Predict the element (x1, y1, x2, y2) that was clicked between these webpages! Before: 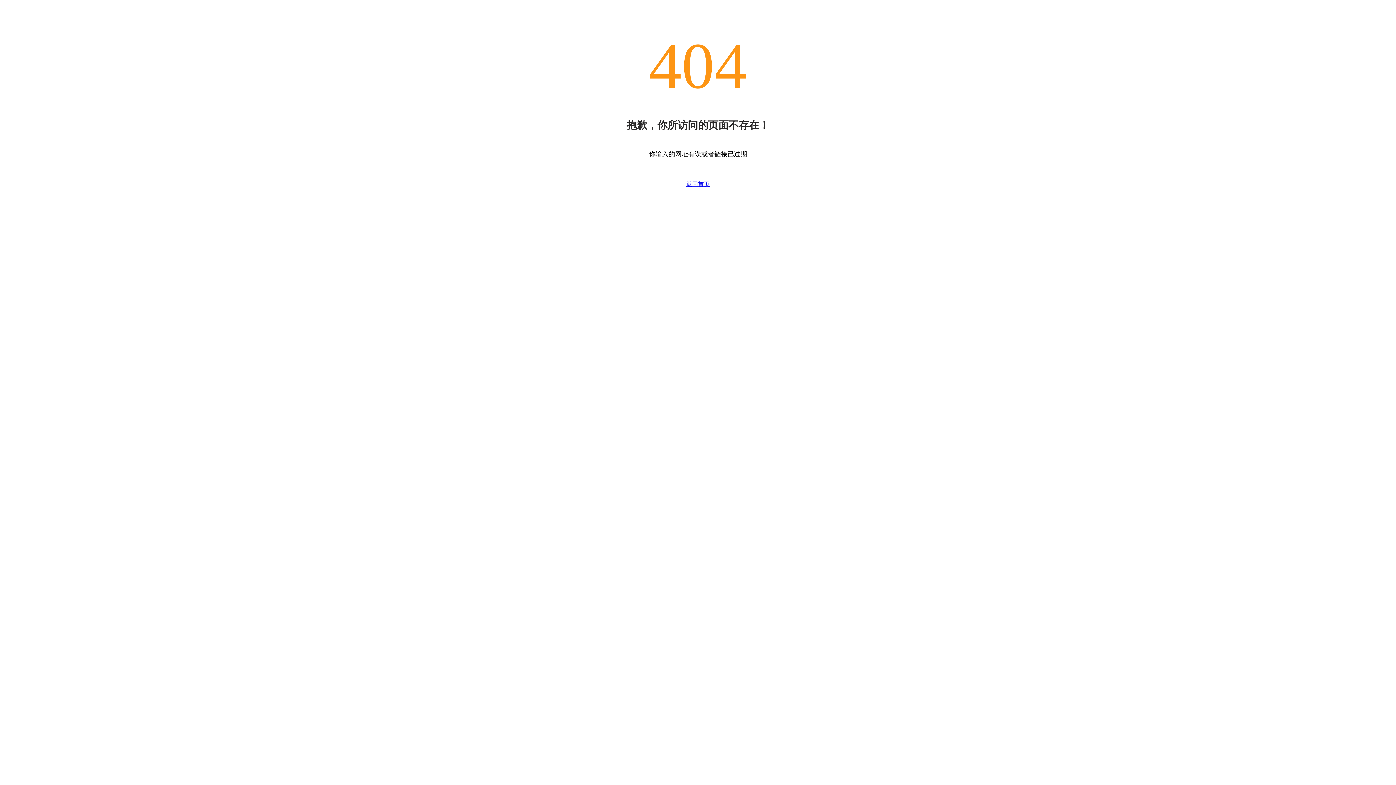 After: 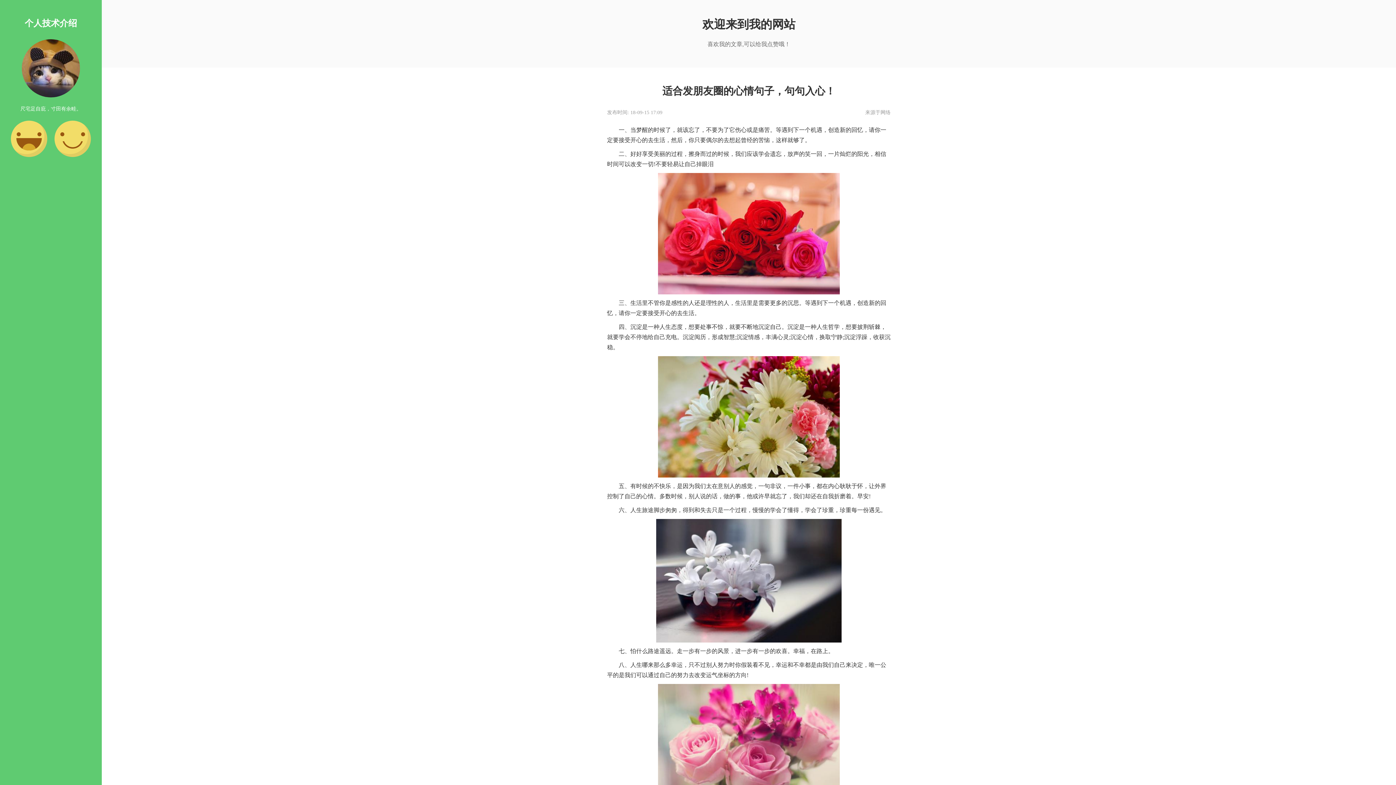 Action: label: 返回首页 bbox: (668, 180, 728, 199)